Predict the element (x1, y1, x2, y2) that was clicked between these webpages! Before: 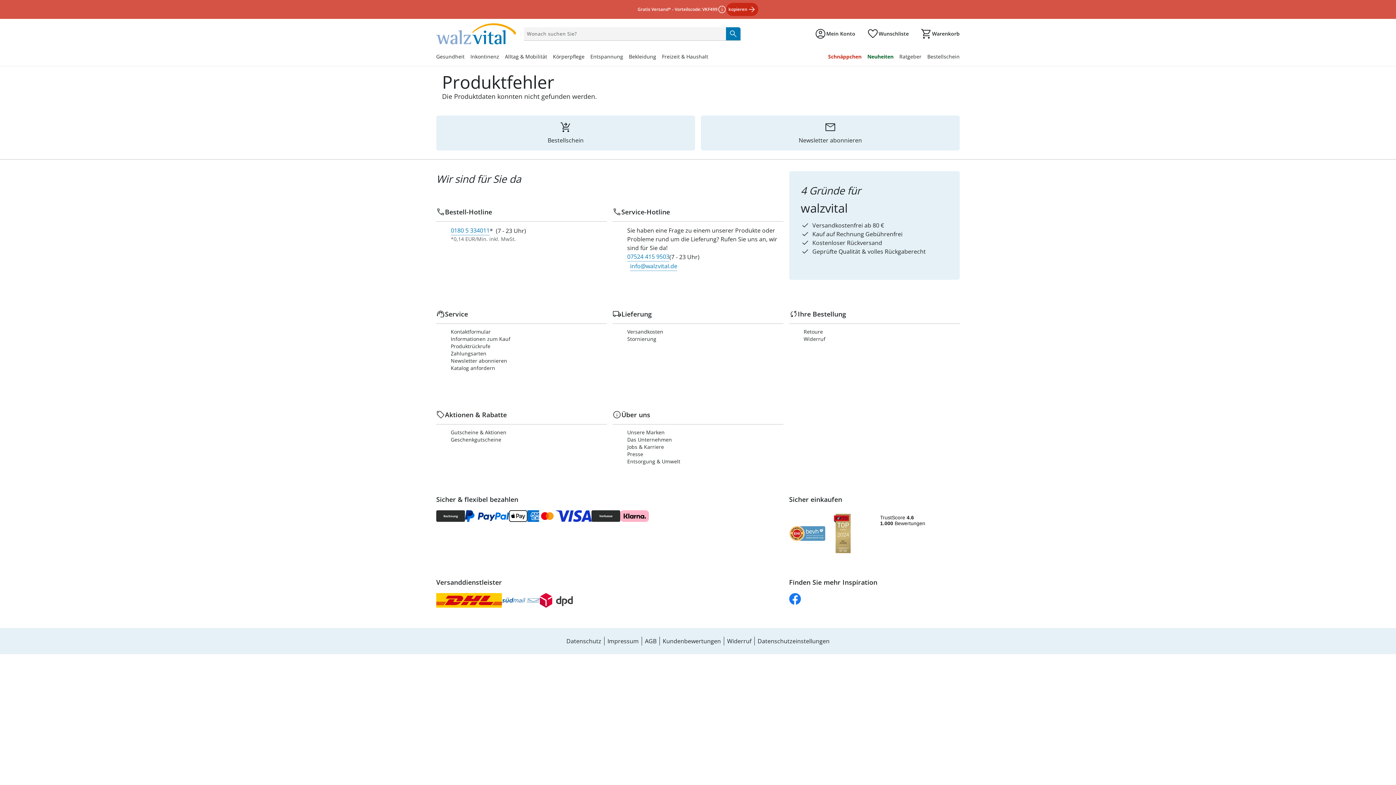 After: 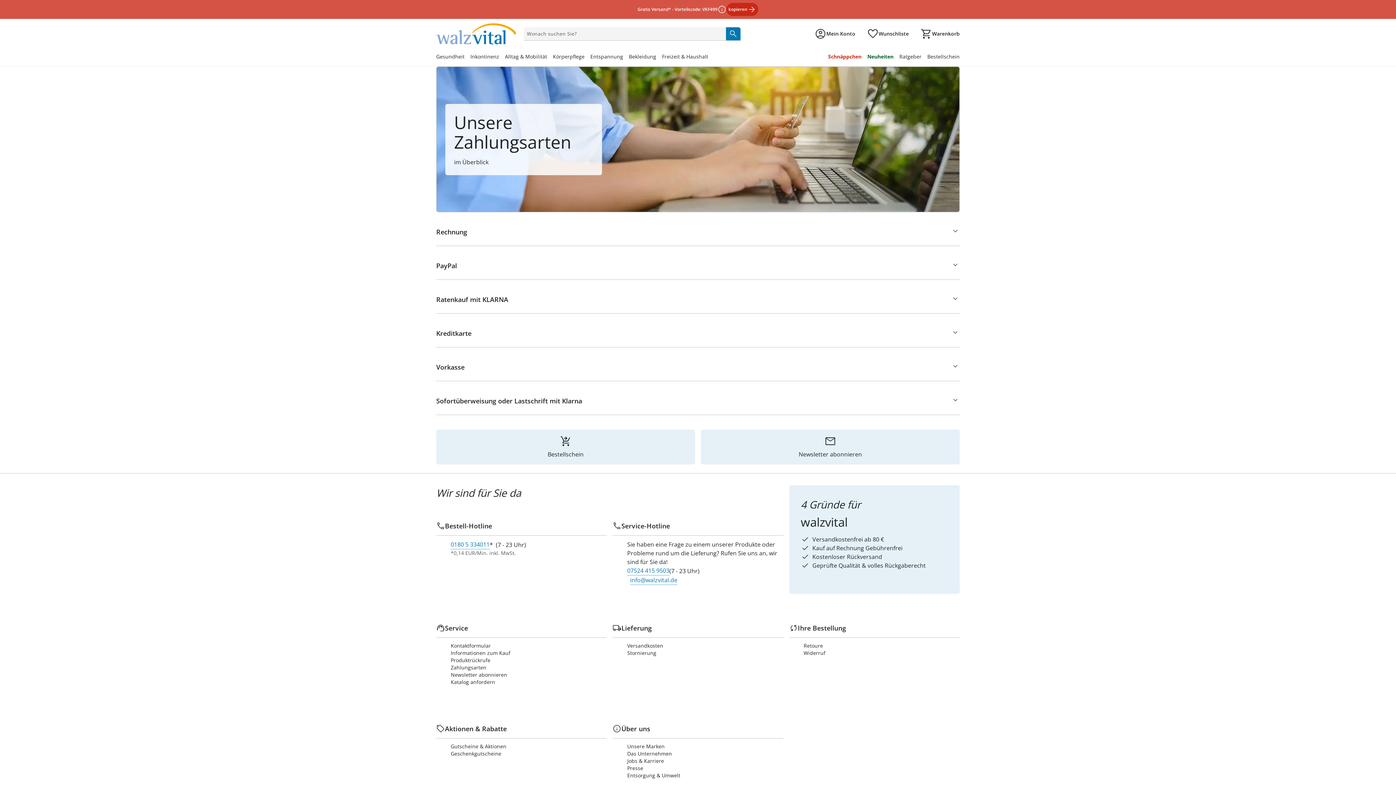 Action: bbox: (620, 510, 649, 522)